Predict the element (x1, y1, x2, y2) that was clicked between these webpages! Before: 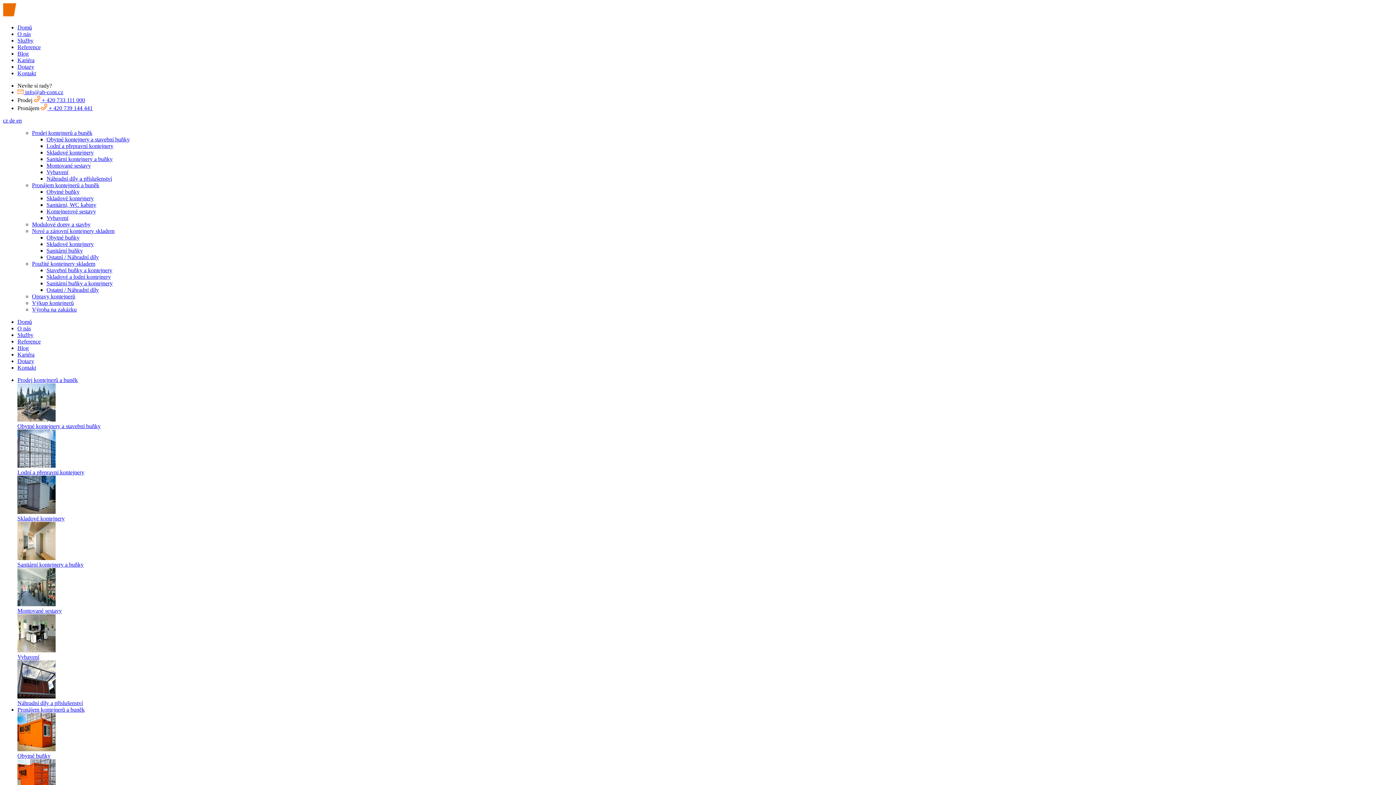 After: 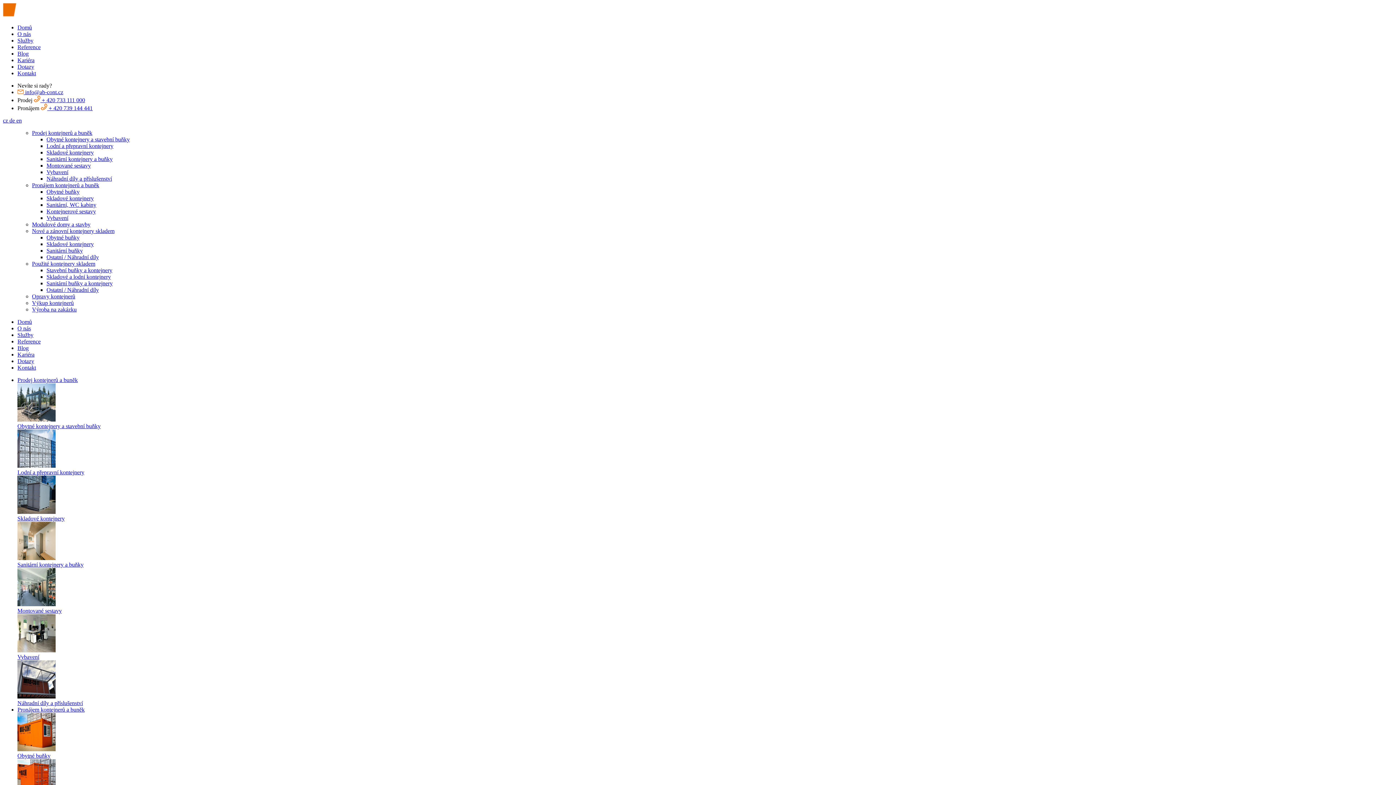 Action: bbox: (17, 462, 55, 469)